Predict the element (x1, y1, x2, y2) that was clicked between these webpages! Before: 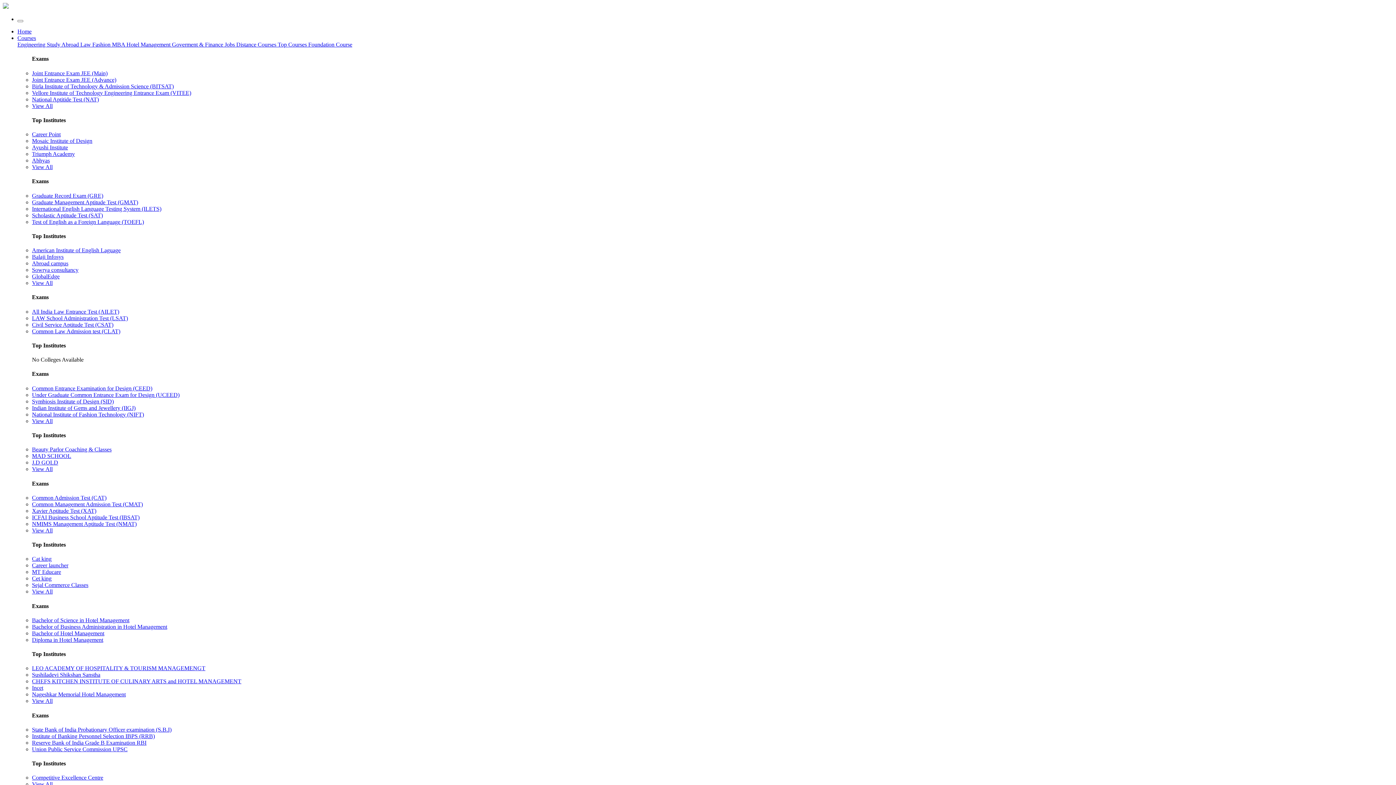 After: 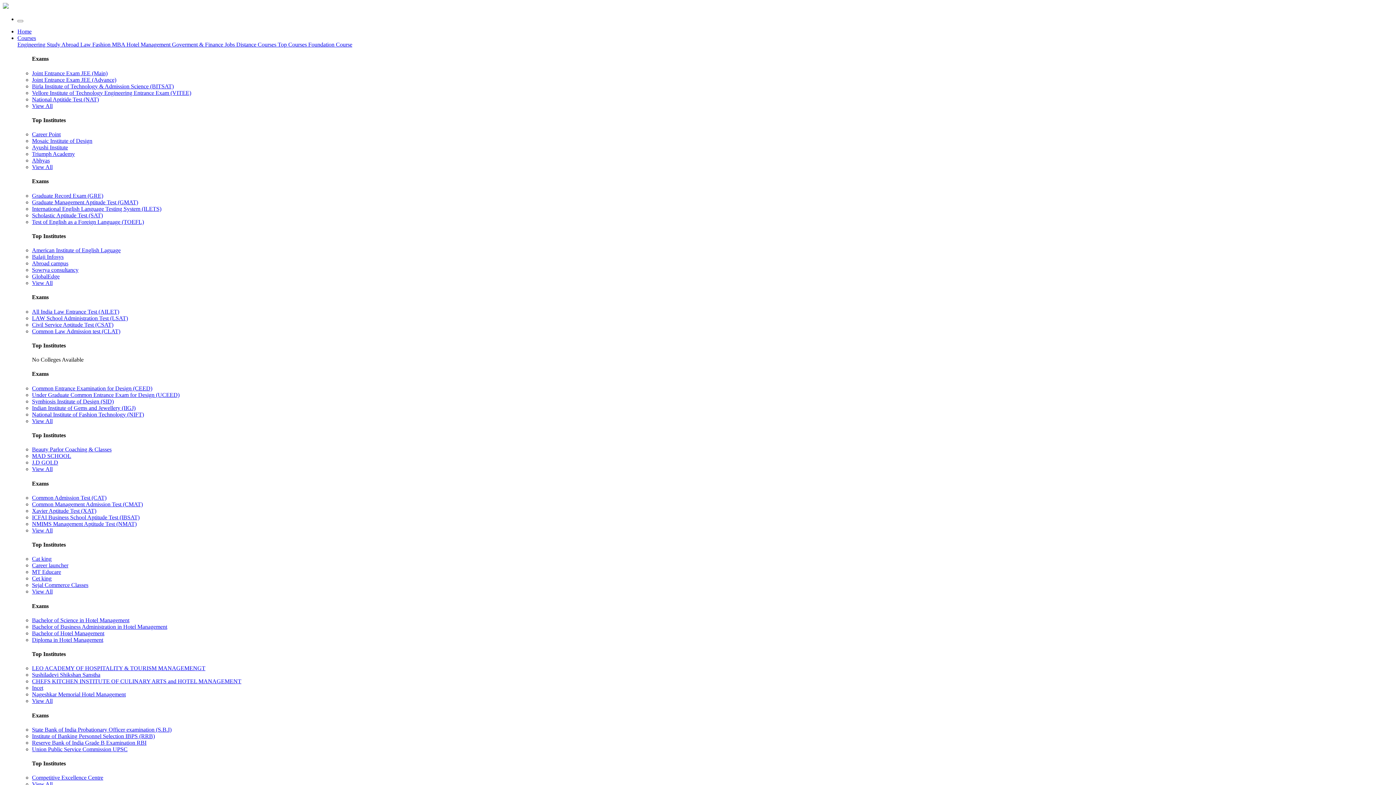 Action: label: ICFAI Business School Aptitude Test (IBSAT) bbox: (32, 514, 139, 520)